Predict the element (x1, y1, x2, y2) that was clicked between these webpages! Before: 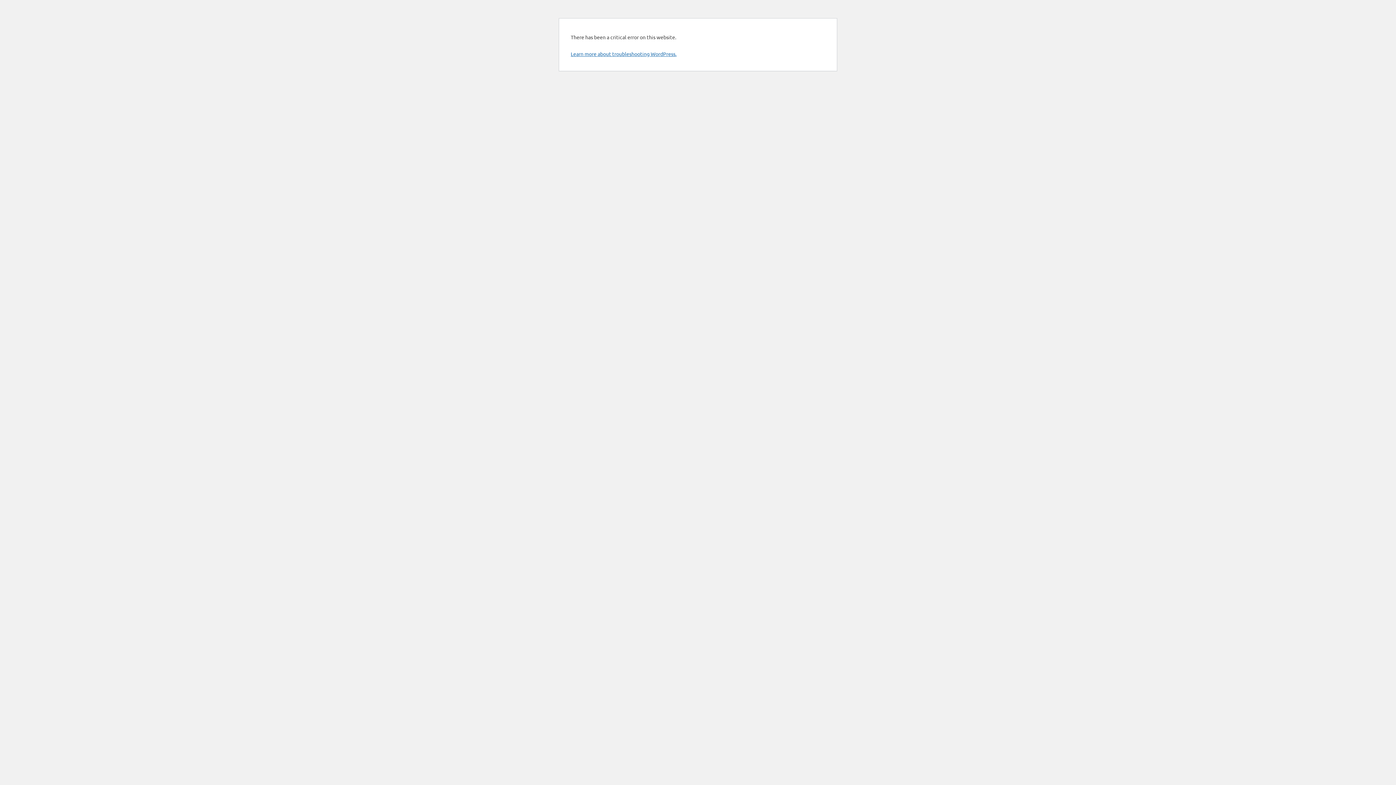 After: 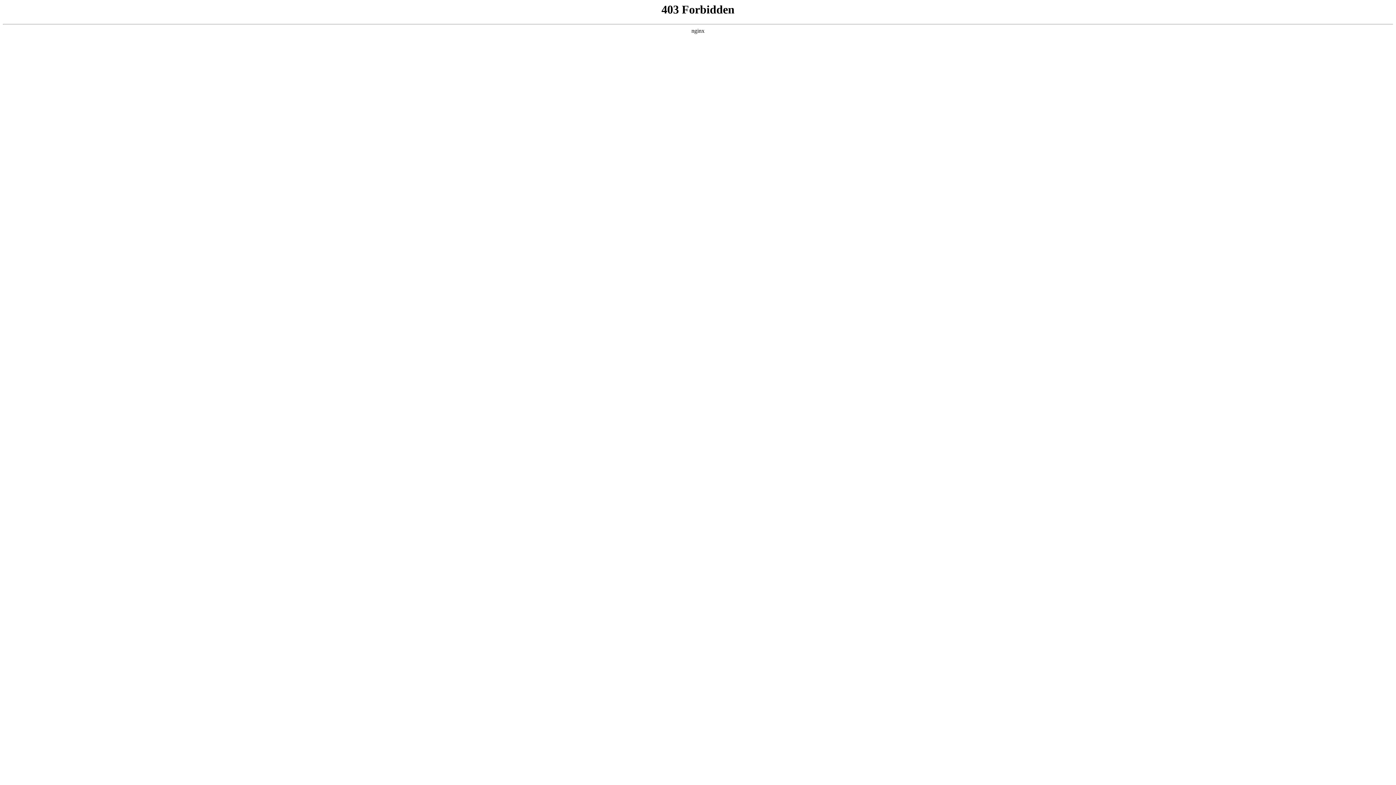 Action: bbox: (570, 50, 676, 57) label: Learn more about troubleshooting WordPress.